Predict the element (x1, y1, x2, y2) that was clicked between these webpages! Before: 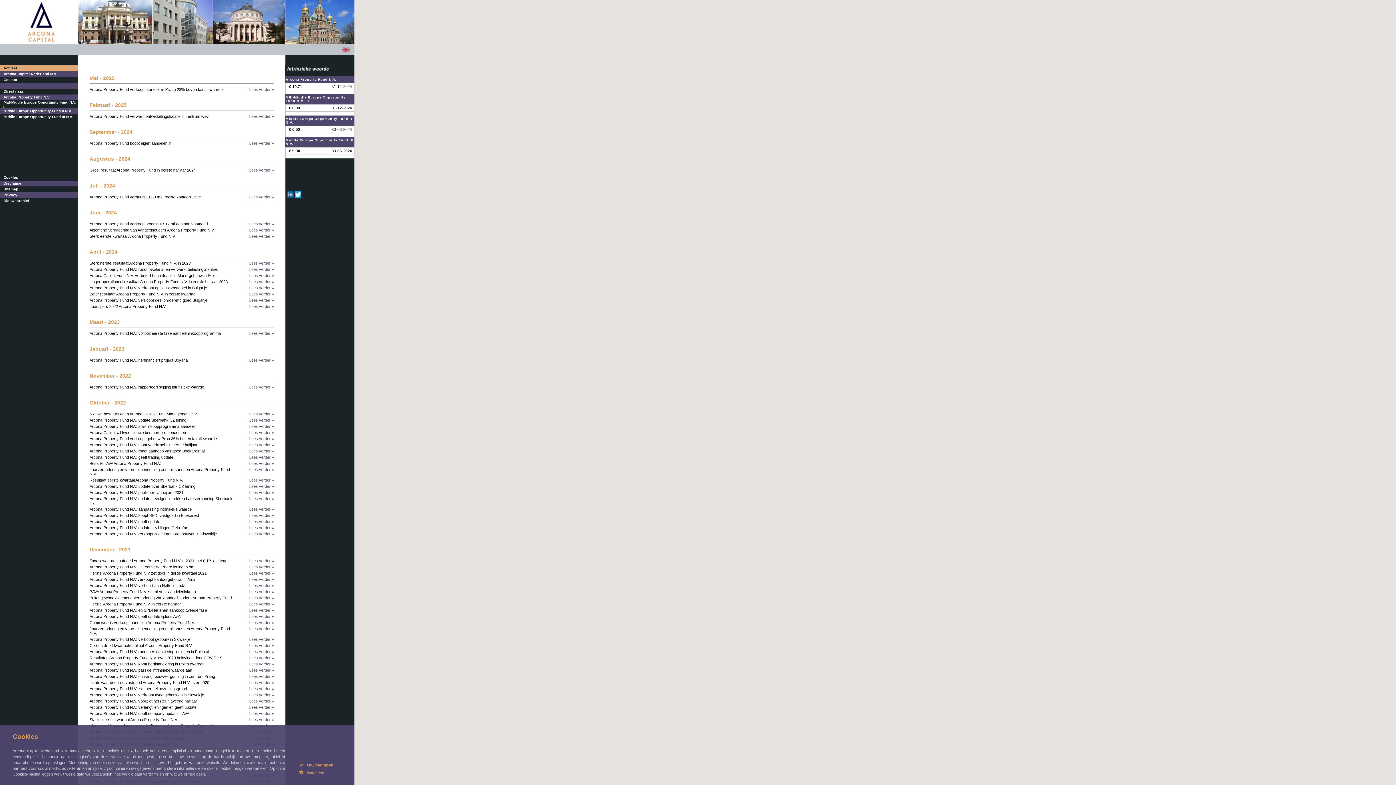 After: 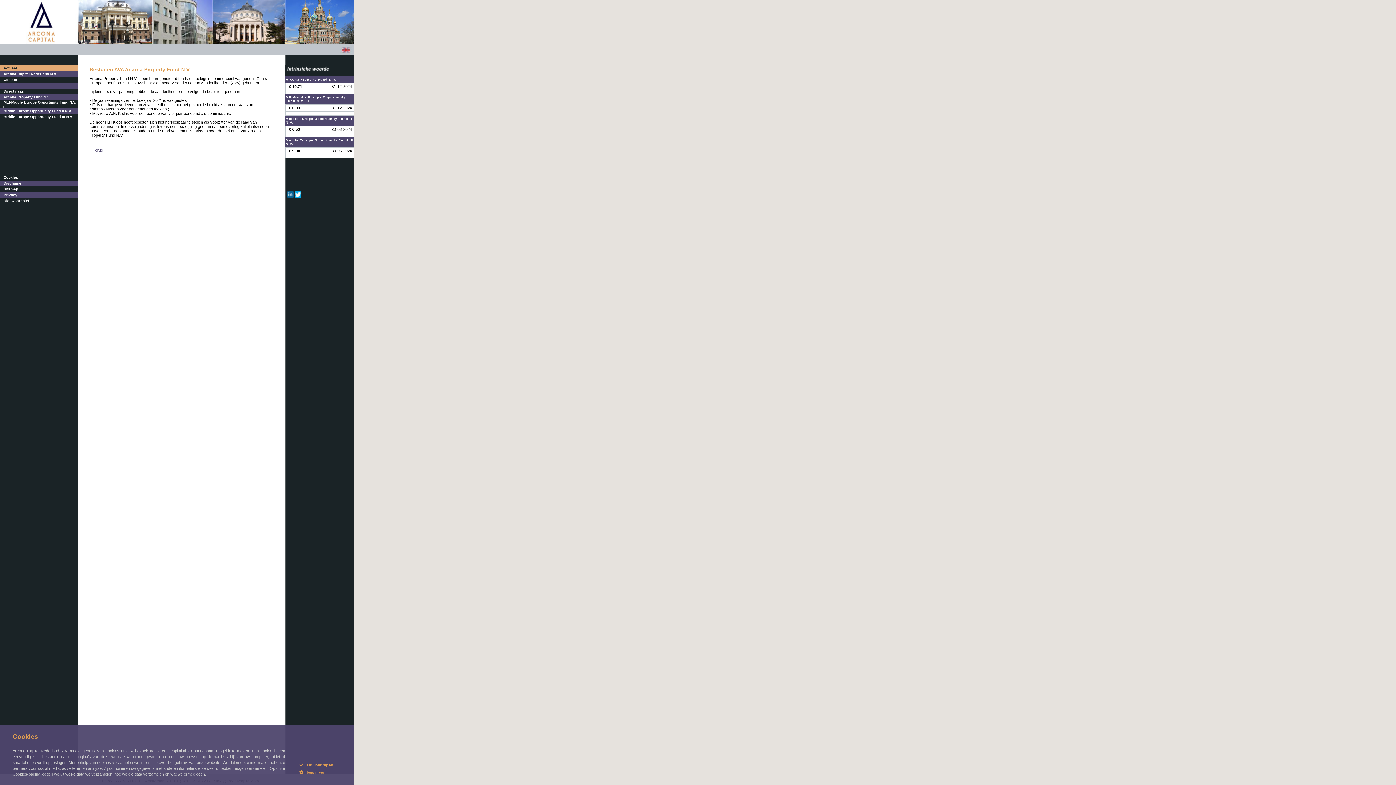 Action: bbox: (249, 461, 274, 465) label: Lees verder »